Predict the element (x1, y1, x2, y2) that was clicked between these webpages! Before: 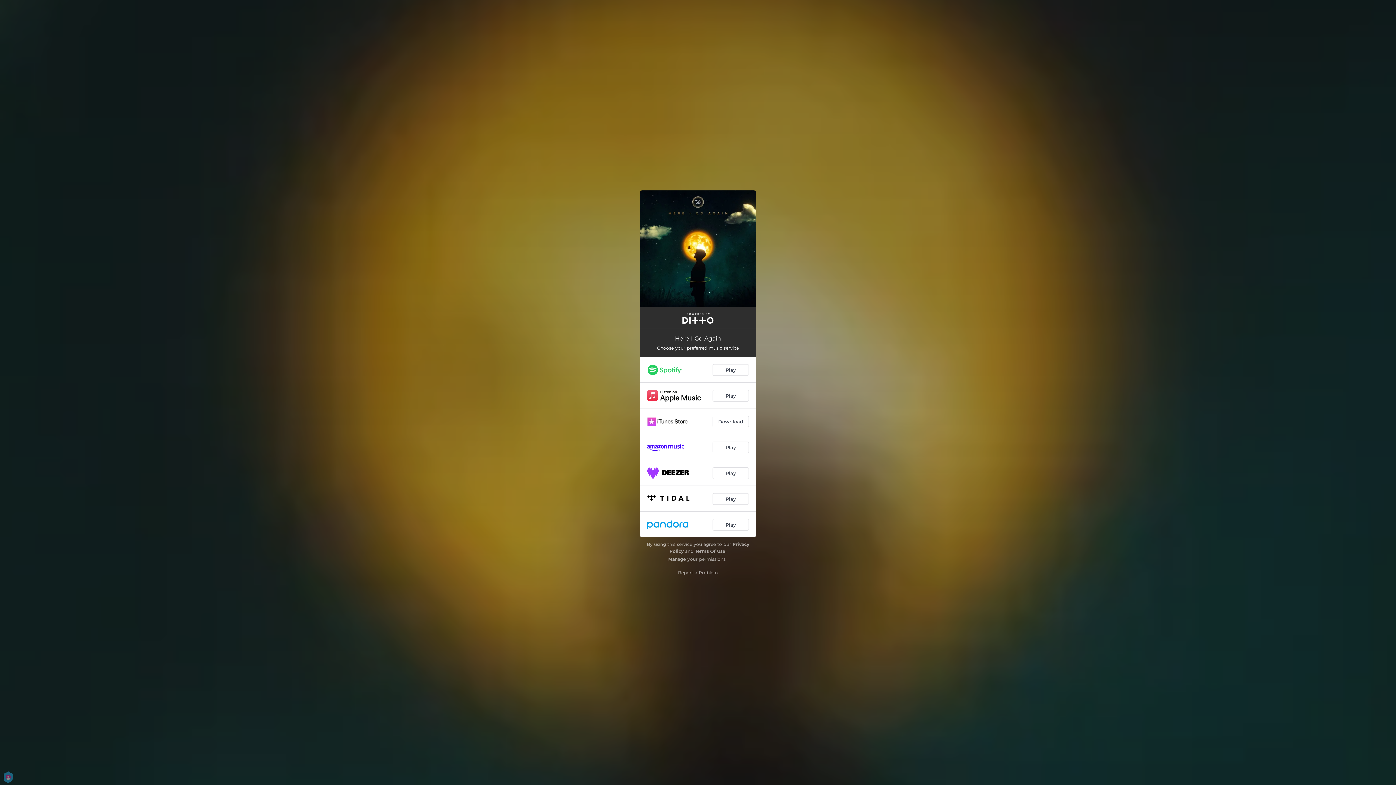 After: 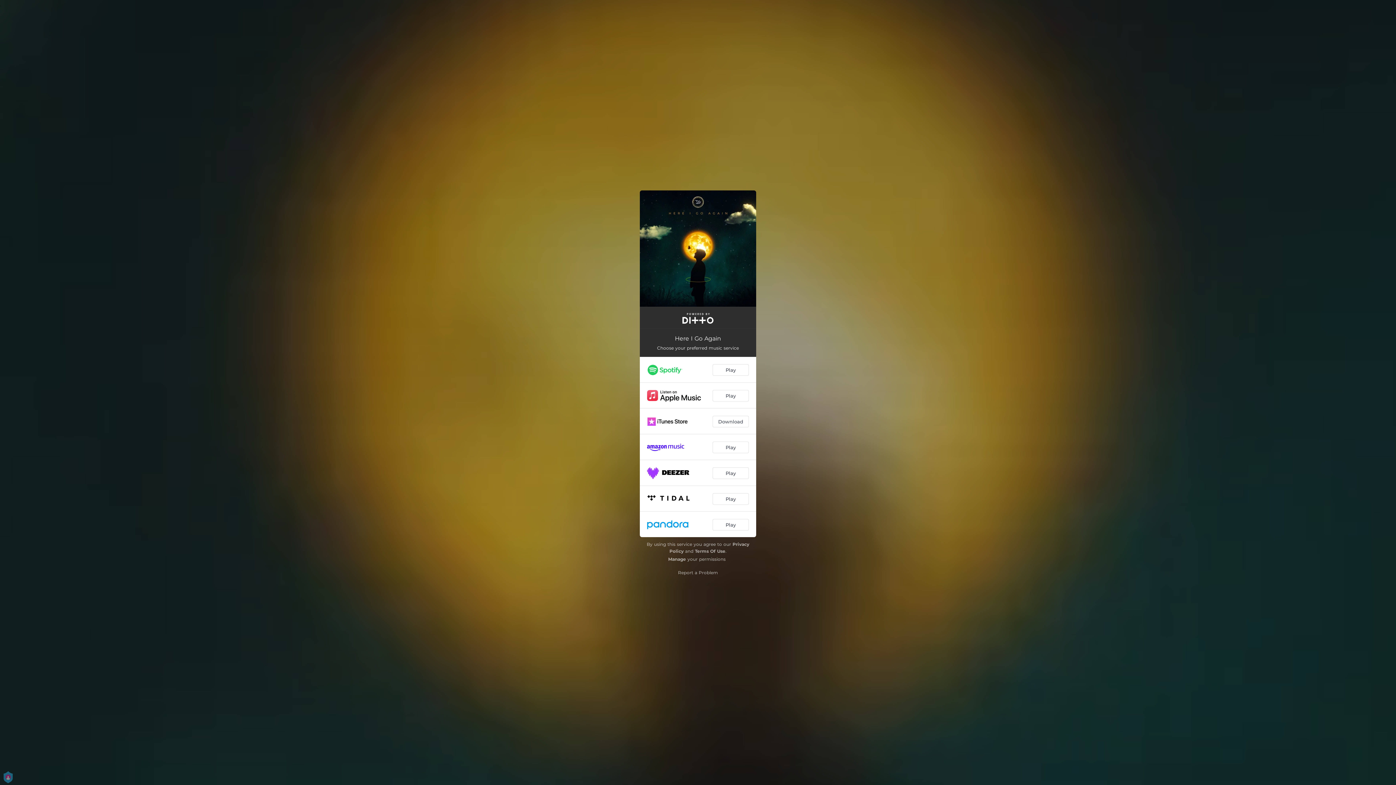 Action: bbox: (640, 311, 756, 324)